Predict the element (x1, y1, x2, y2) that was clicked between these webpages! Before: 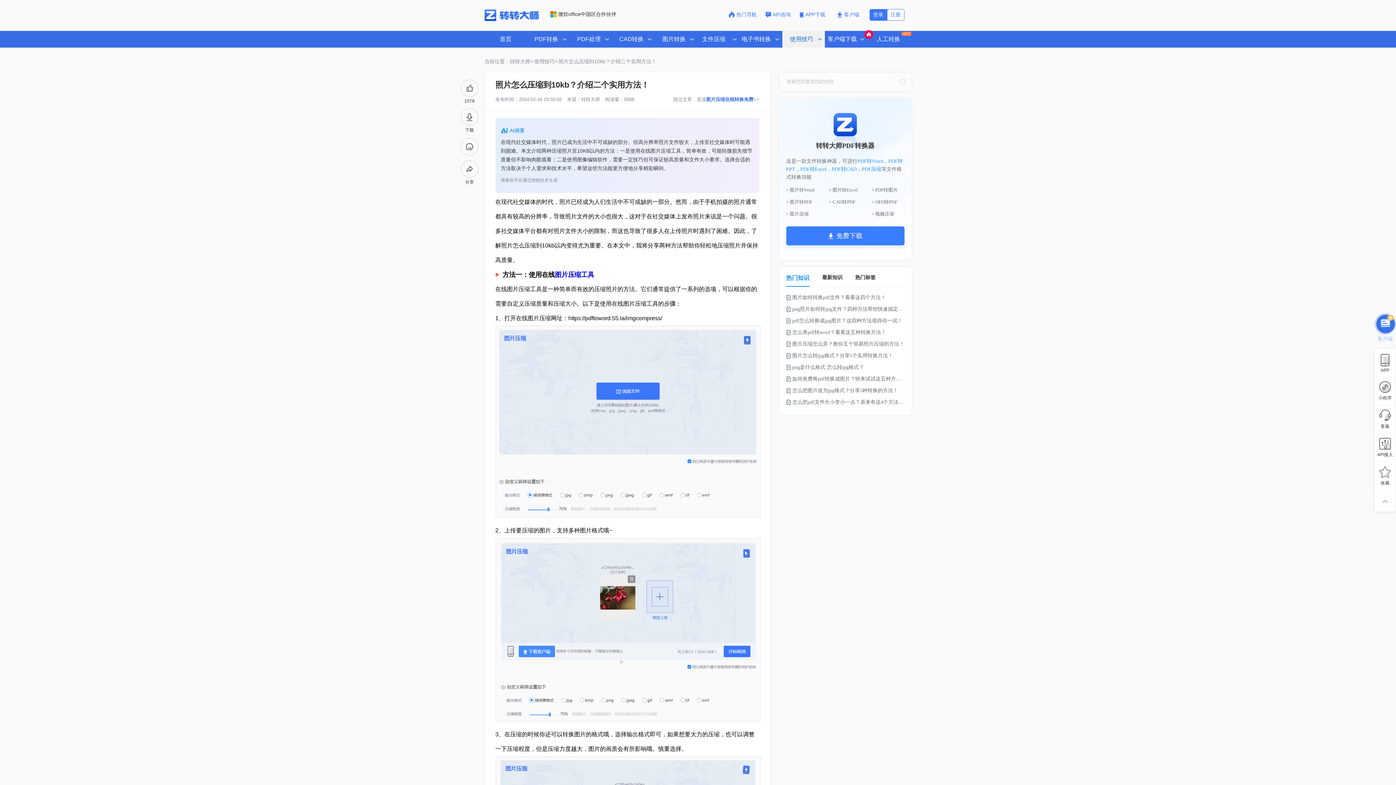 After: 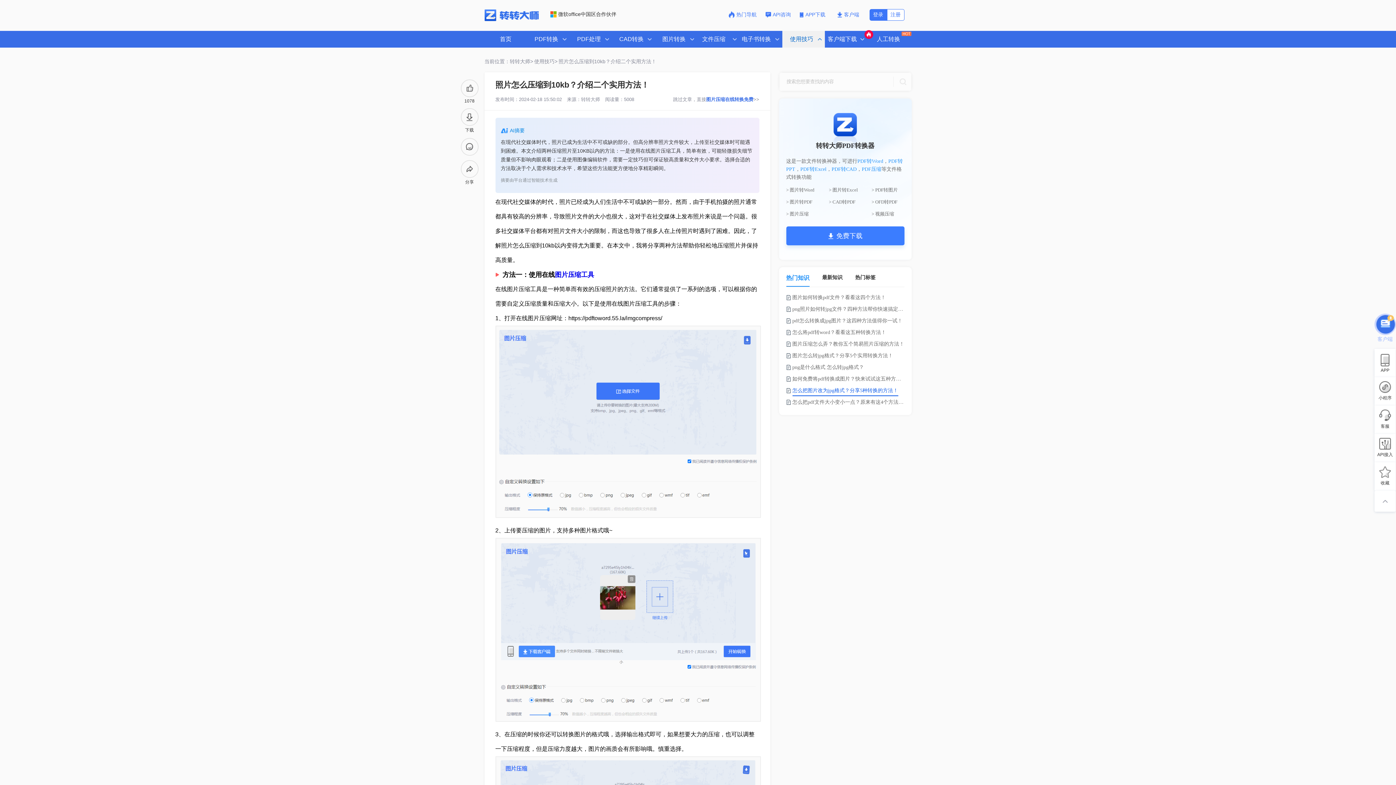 Action: bbox: (786, 387, 904, 396) label: 怎么把图片改为jpg格式？分享5种转换的方法！